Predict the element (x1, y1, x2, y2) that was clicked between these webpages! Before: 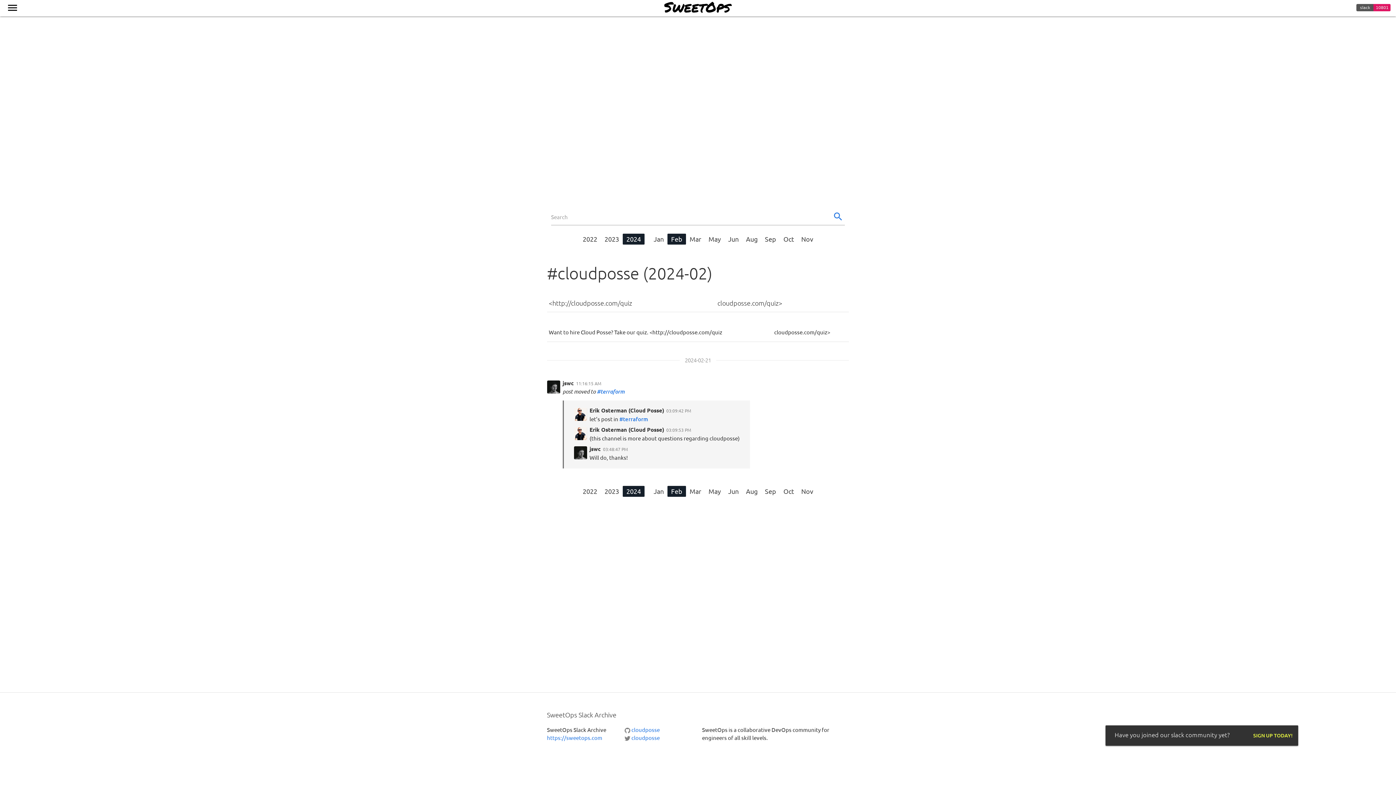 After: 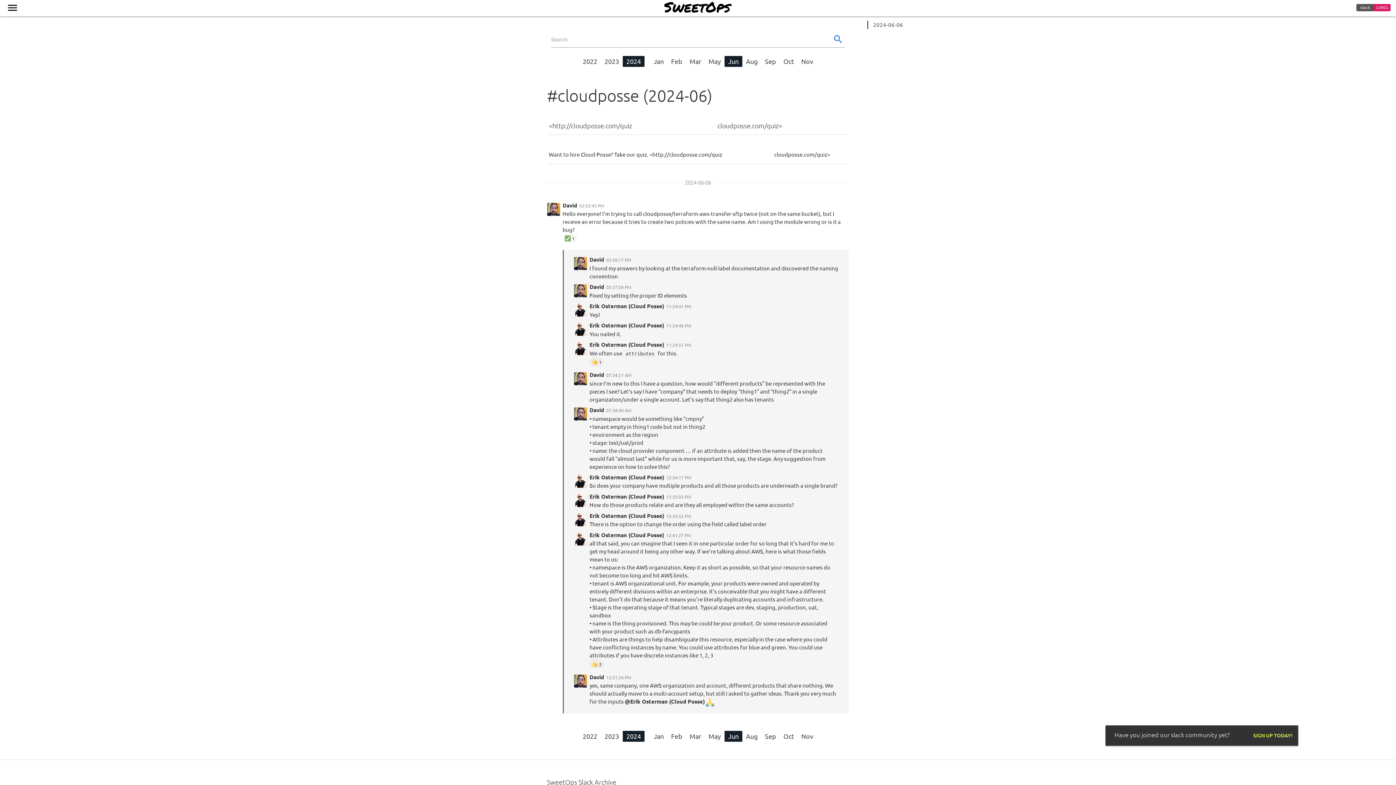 Action: label: Jun bbox: (724, 233, 742, 244)